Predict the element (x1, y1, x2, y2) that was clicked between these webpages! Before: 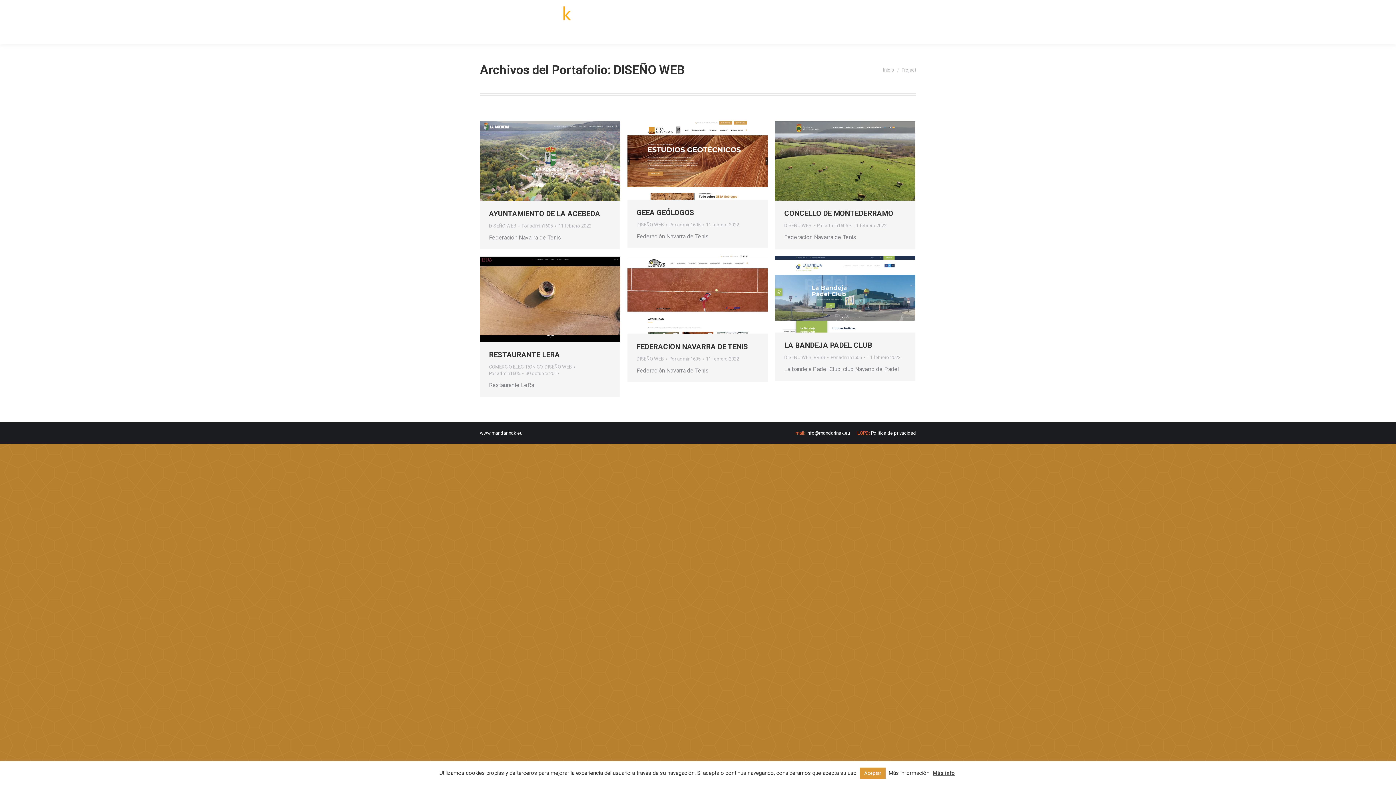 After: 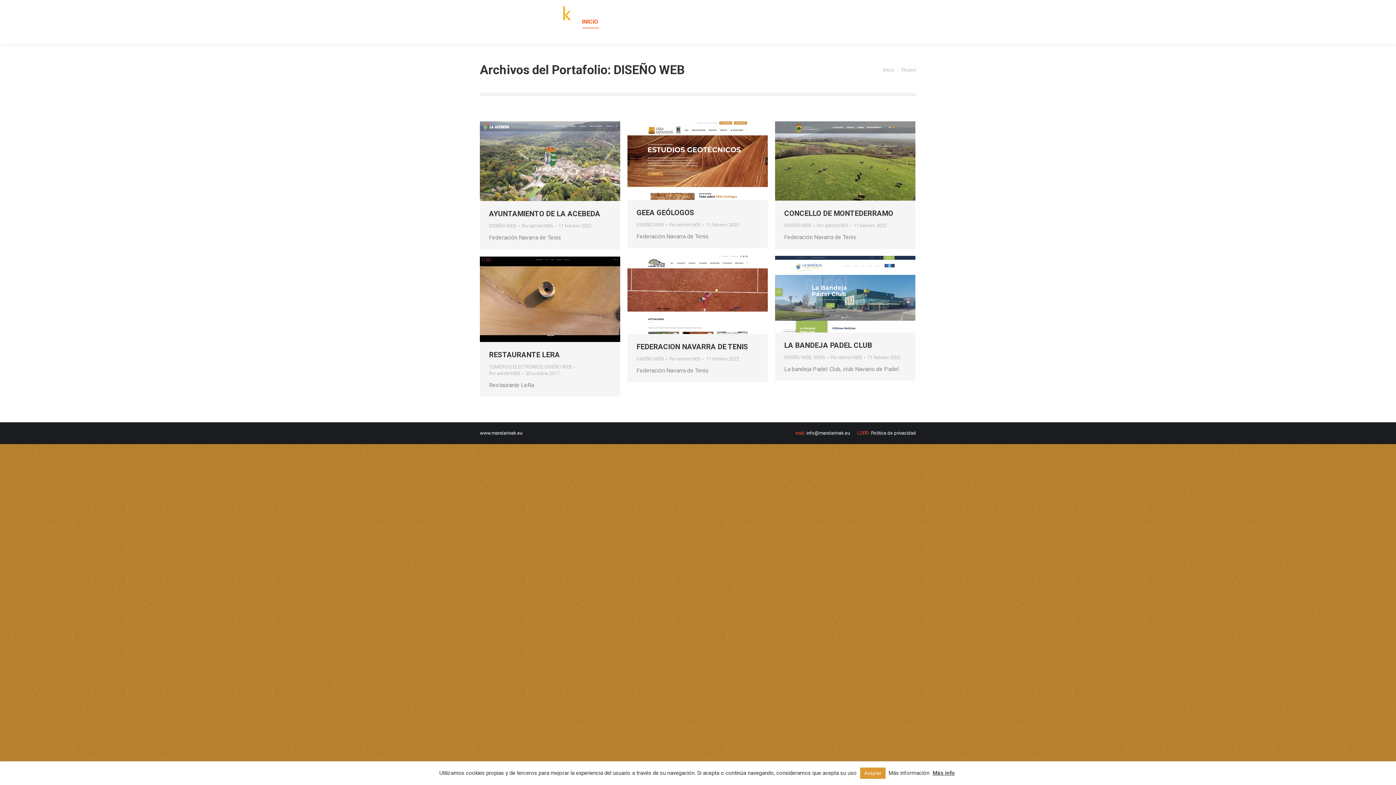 Action: bbox: (570, 2, 609, 41) label: INICIO